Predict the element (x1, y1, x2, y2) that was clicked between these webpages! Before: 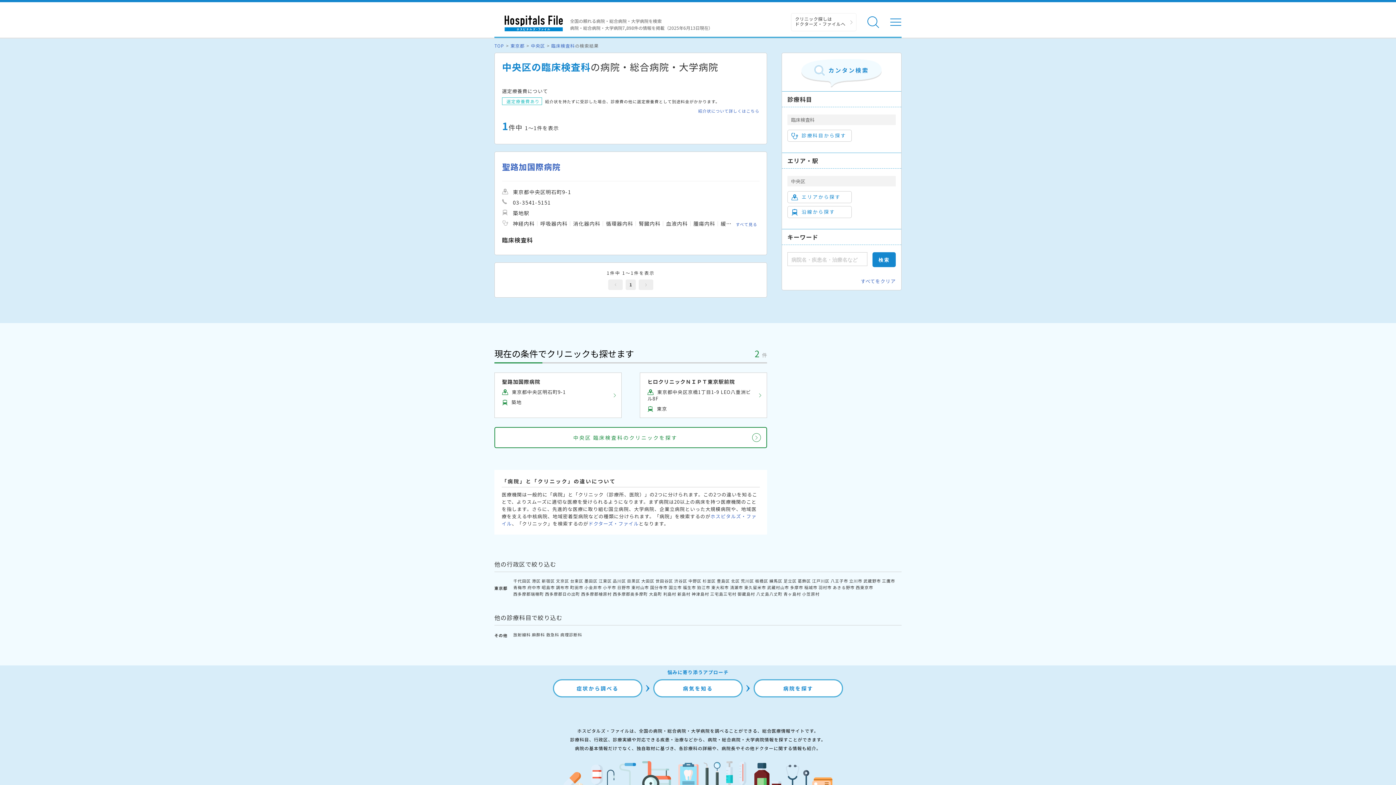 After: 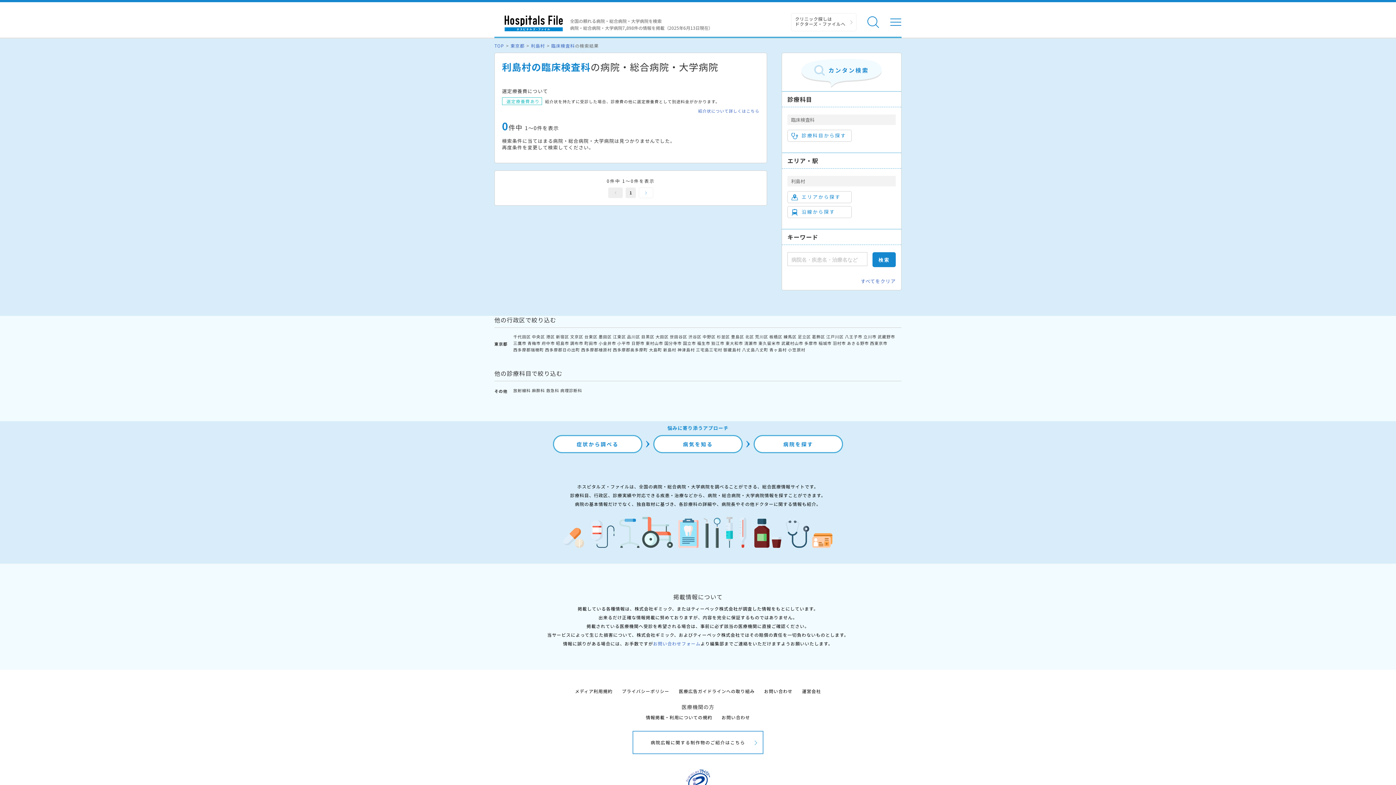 Action: bbox: (663, 591, 676, 597) label: 利島村